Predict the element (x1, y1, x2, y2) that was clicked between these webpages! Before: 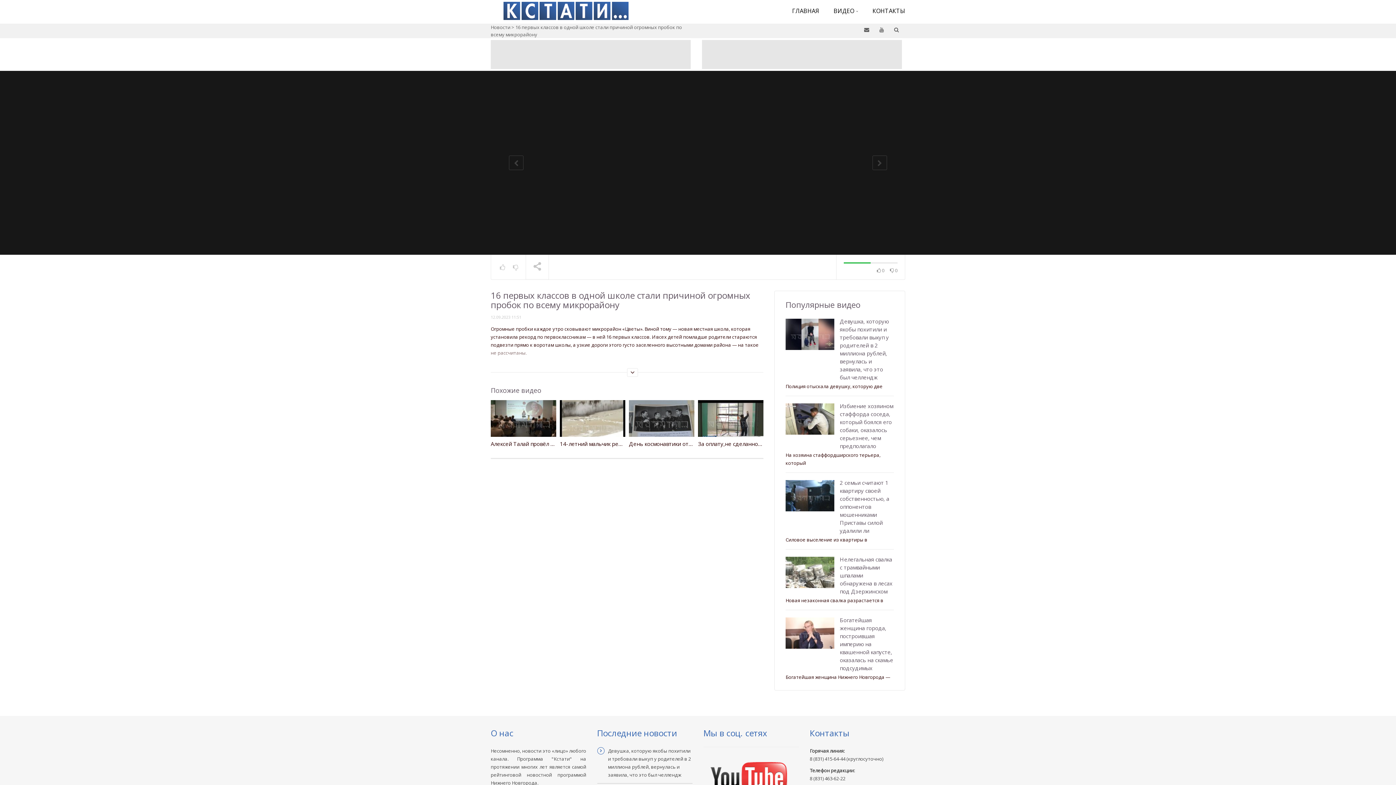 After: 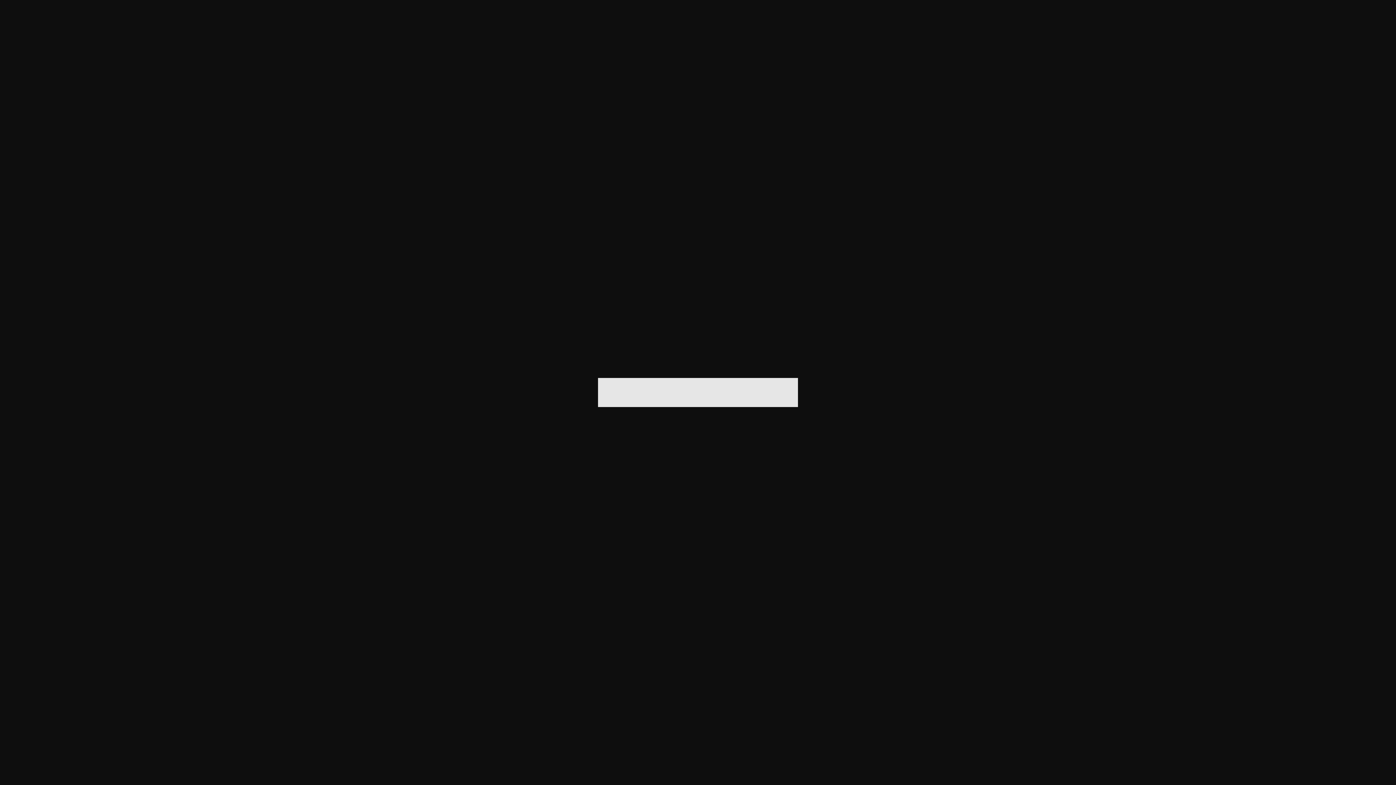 Action: bbox: (490, 40, 694, 69)